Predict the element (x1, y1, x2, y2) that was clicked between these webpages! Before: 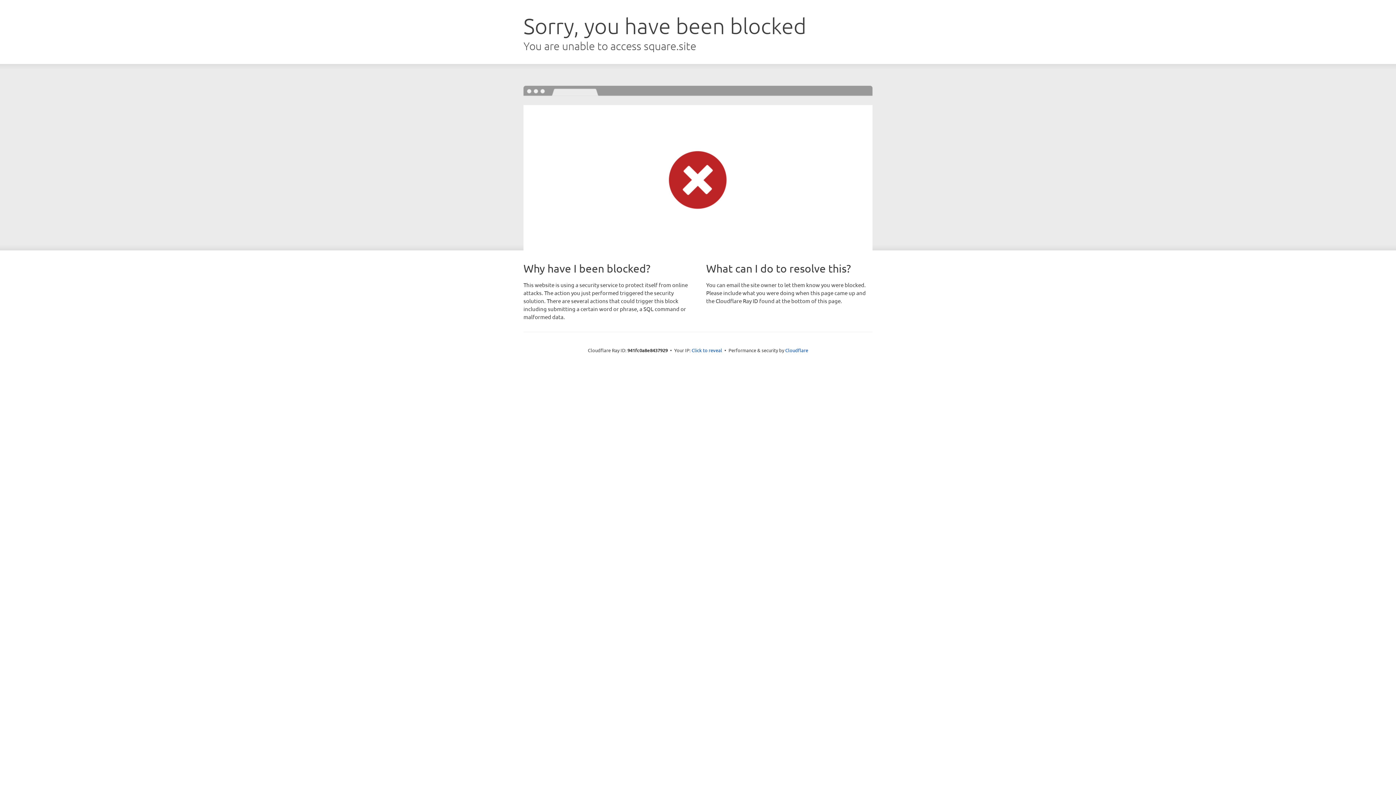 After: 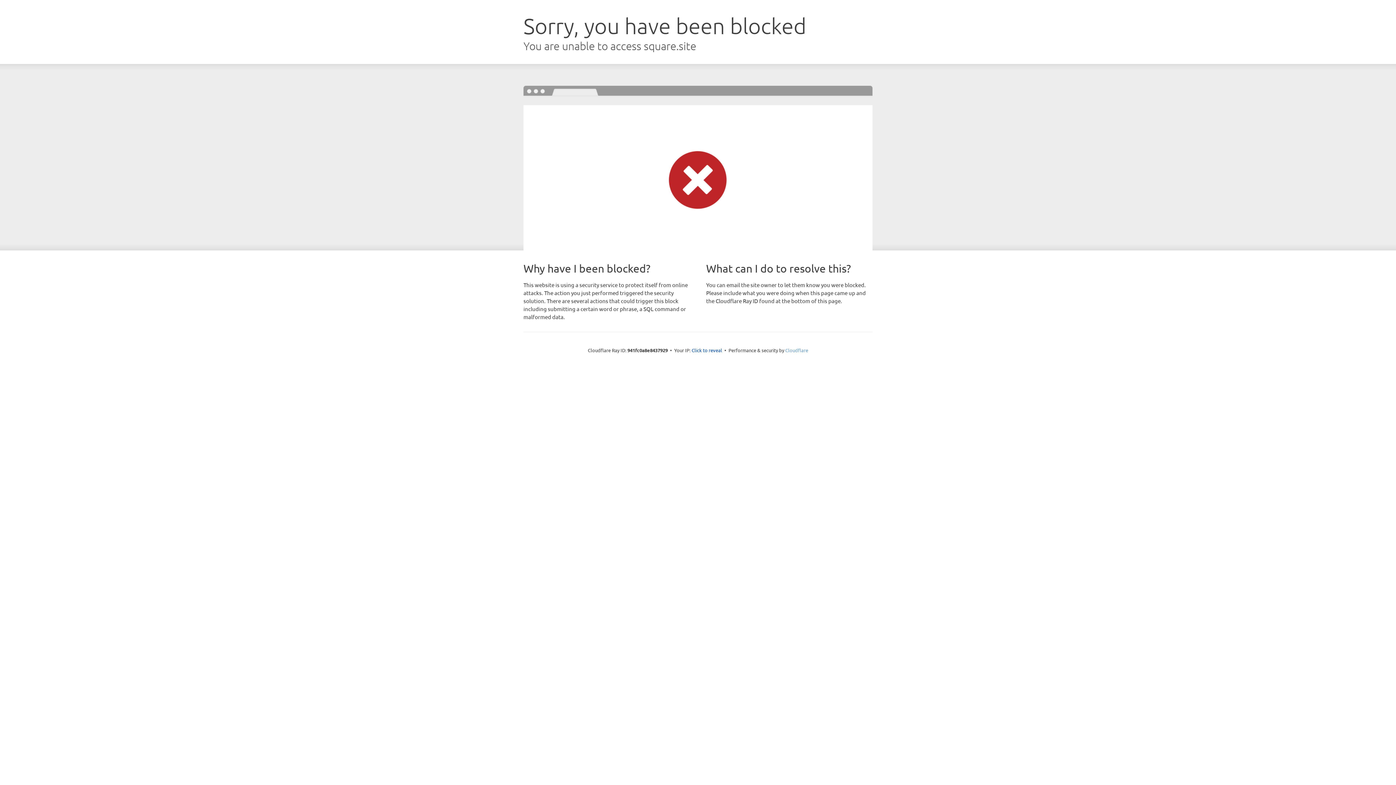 Action: label: Cloudflare bbox: (785, 347, 808, 353)